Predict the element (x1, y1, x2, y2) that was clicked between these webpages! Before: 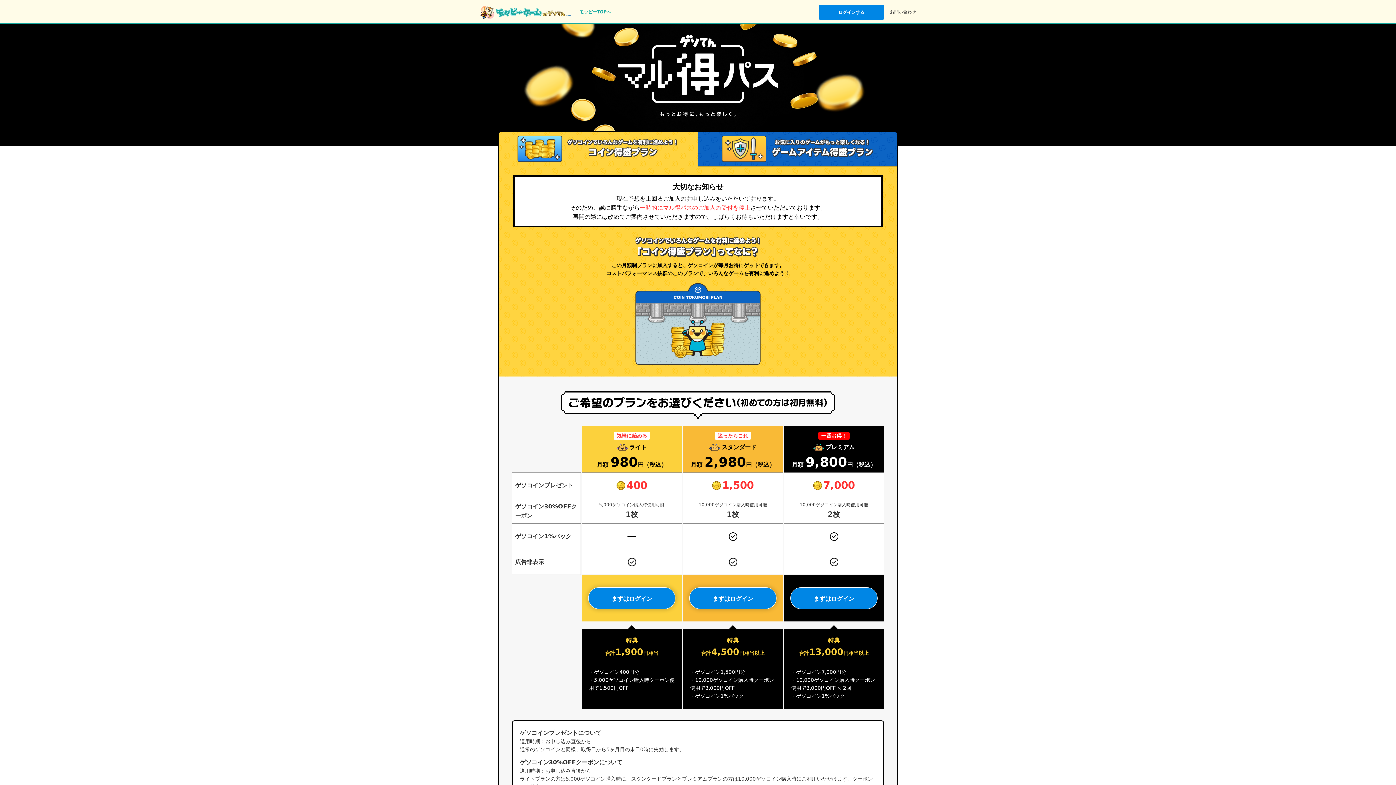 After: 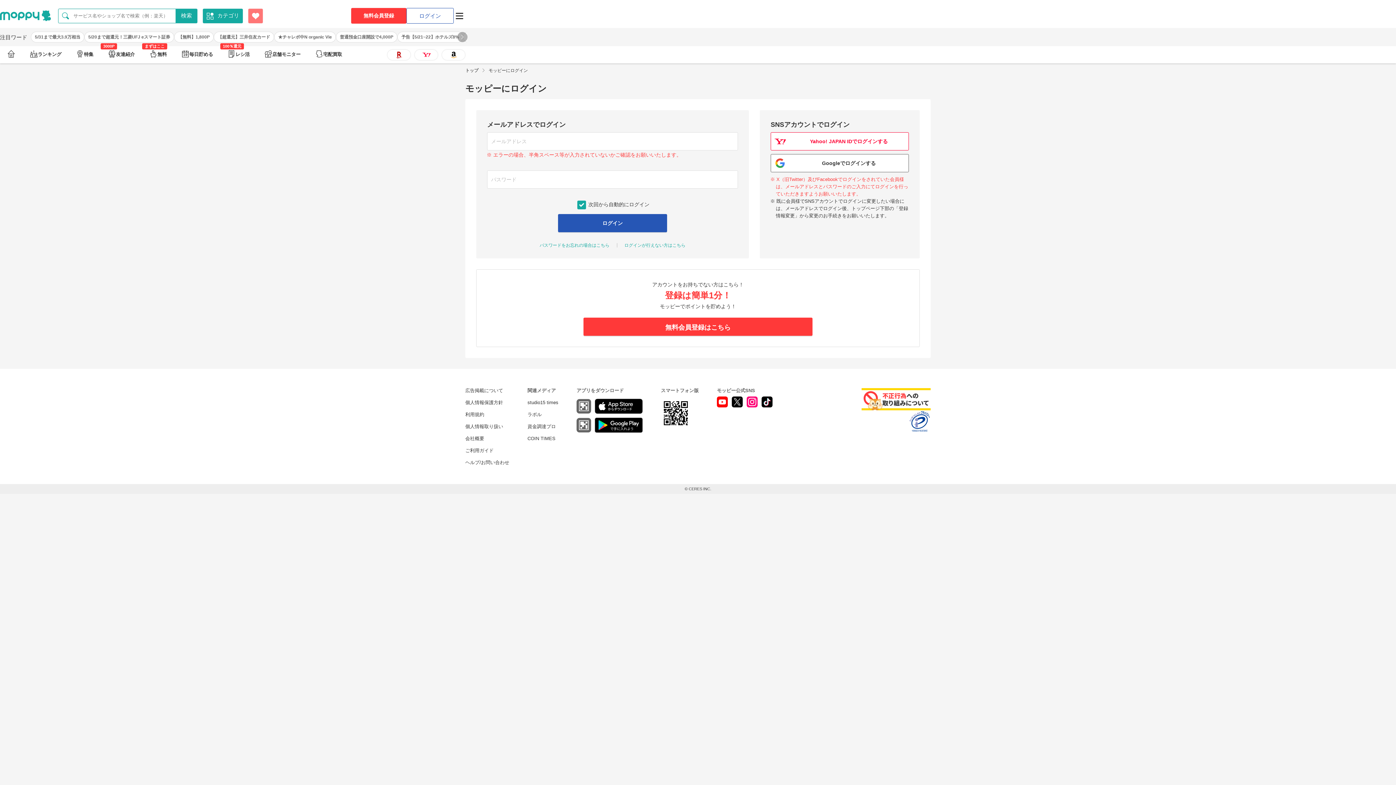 Action: bbox: (818, 4, 884, 19) label: ログインする